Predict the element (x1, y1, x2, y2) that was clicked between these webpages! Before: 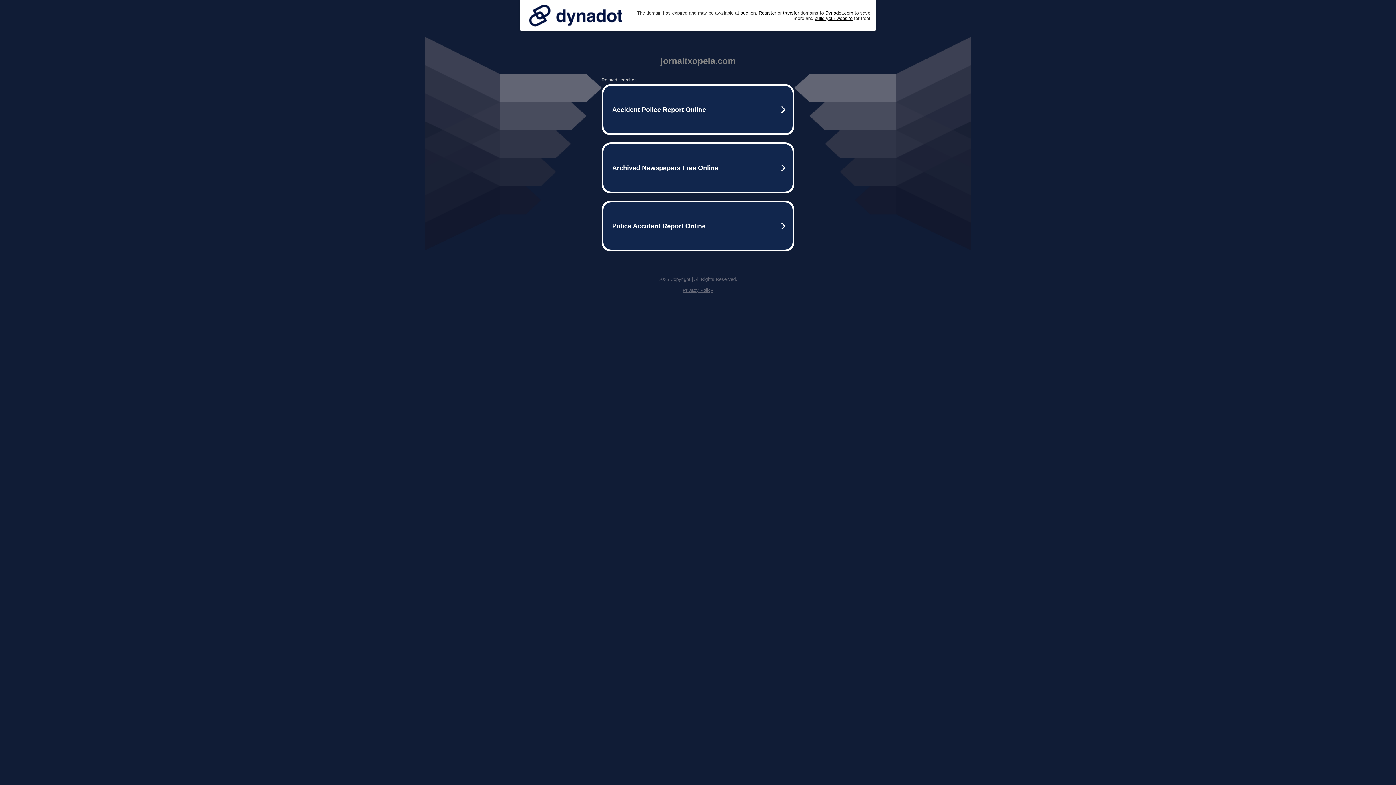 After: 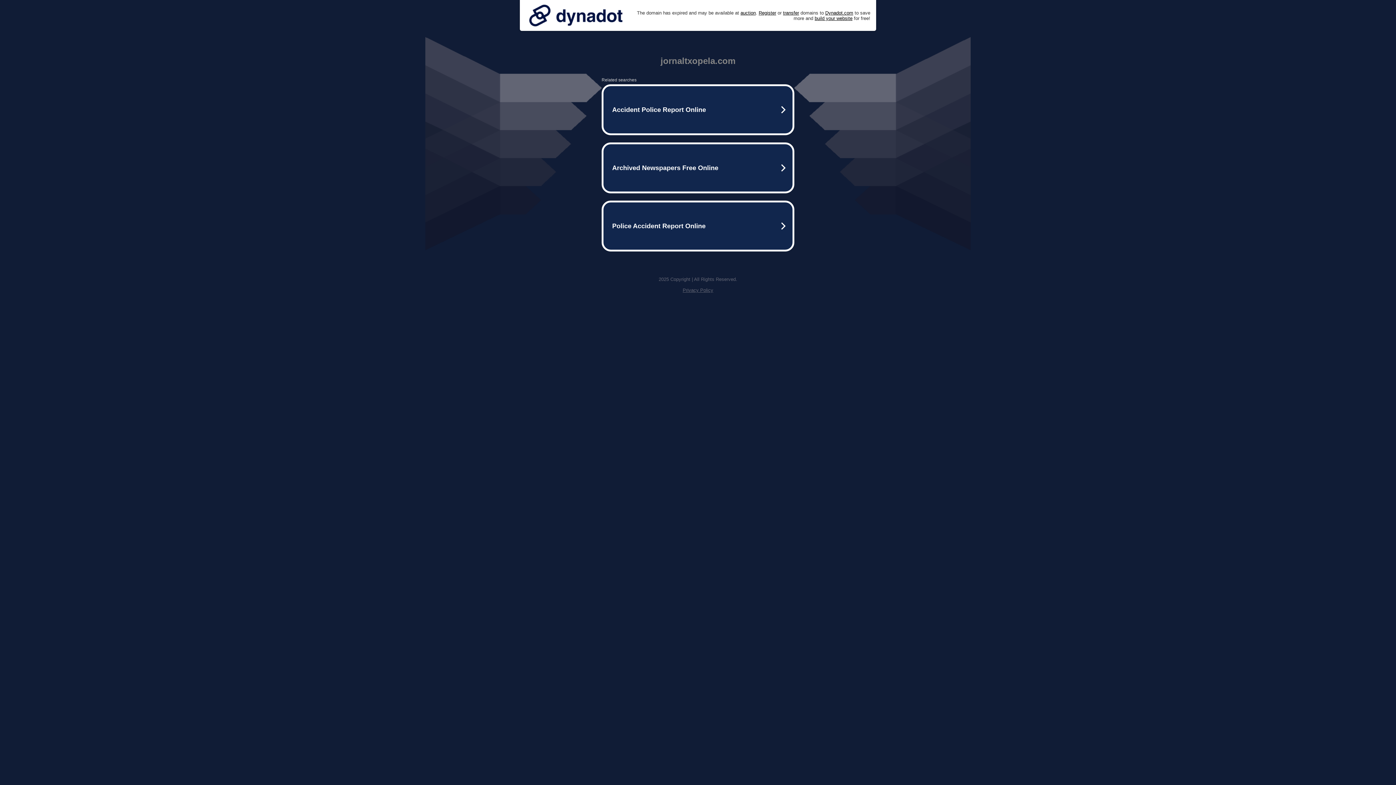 Action: label: Privacy Policy bbox: (682, 287, 713, 293)